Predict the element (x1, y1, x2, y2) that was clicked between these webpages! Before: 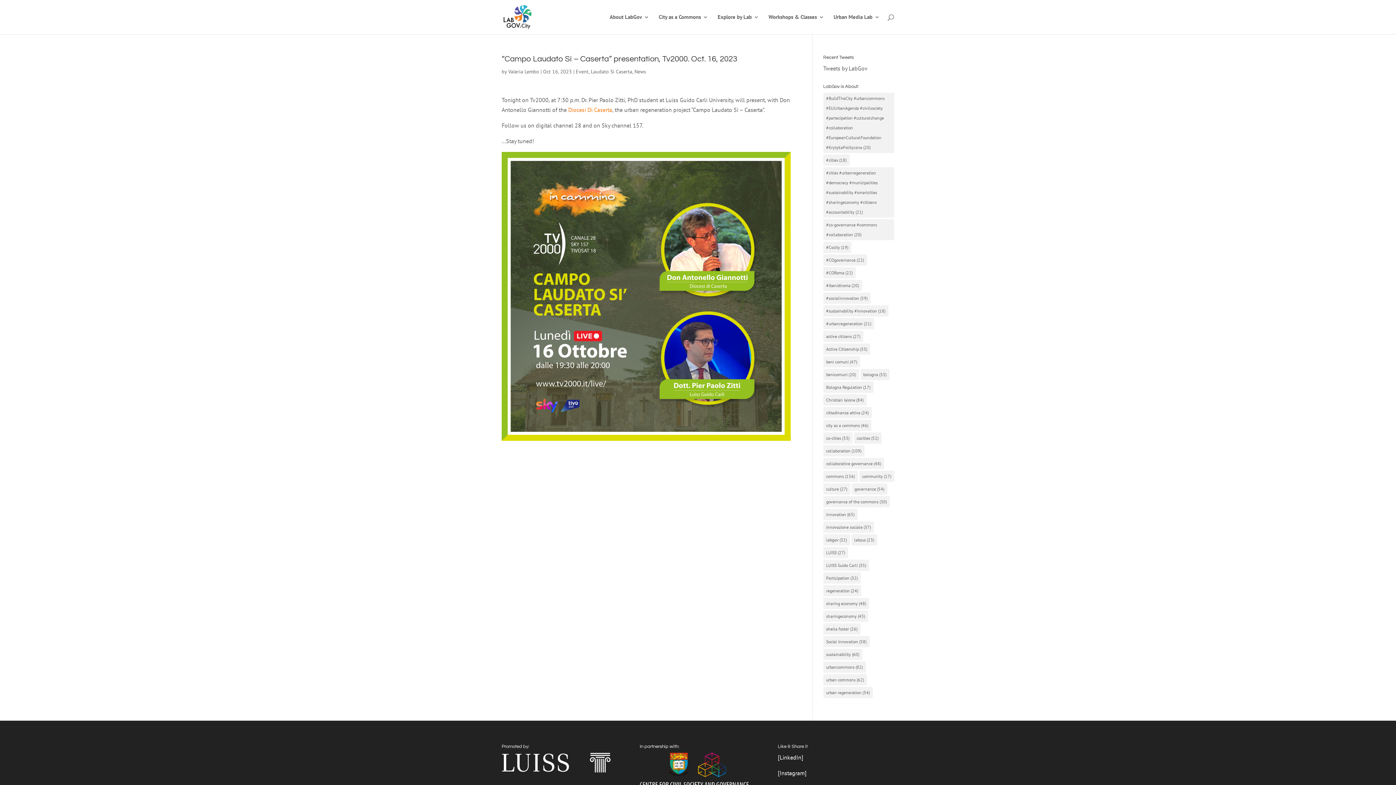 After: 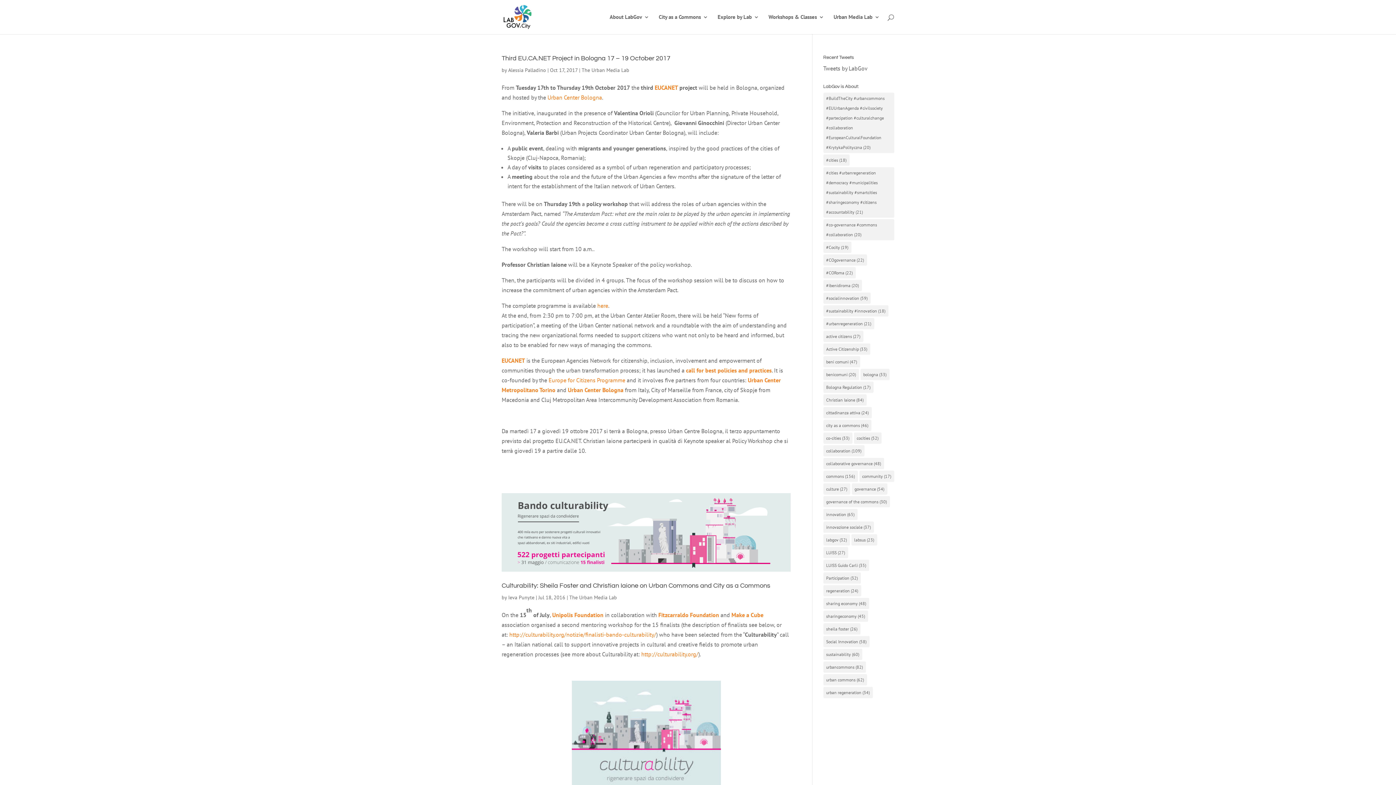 Action: label: Bologna Regulation (17 items) bbox: (823, 381, 873, 393)